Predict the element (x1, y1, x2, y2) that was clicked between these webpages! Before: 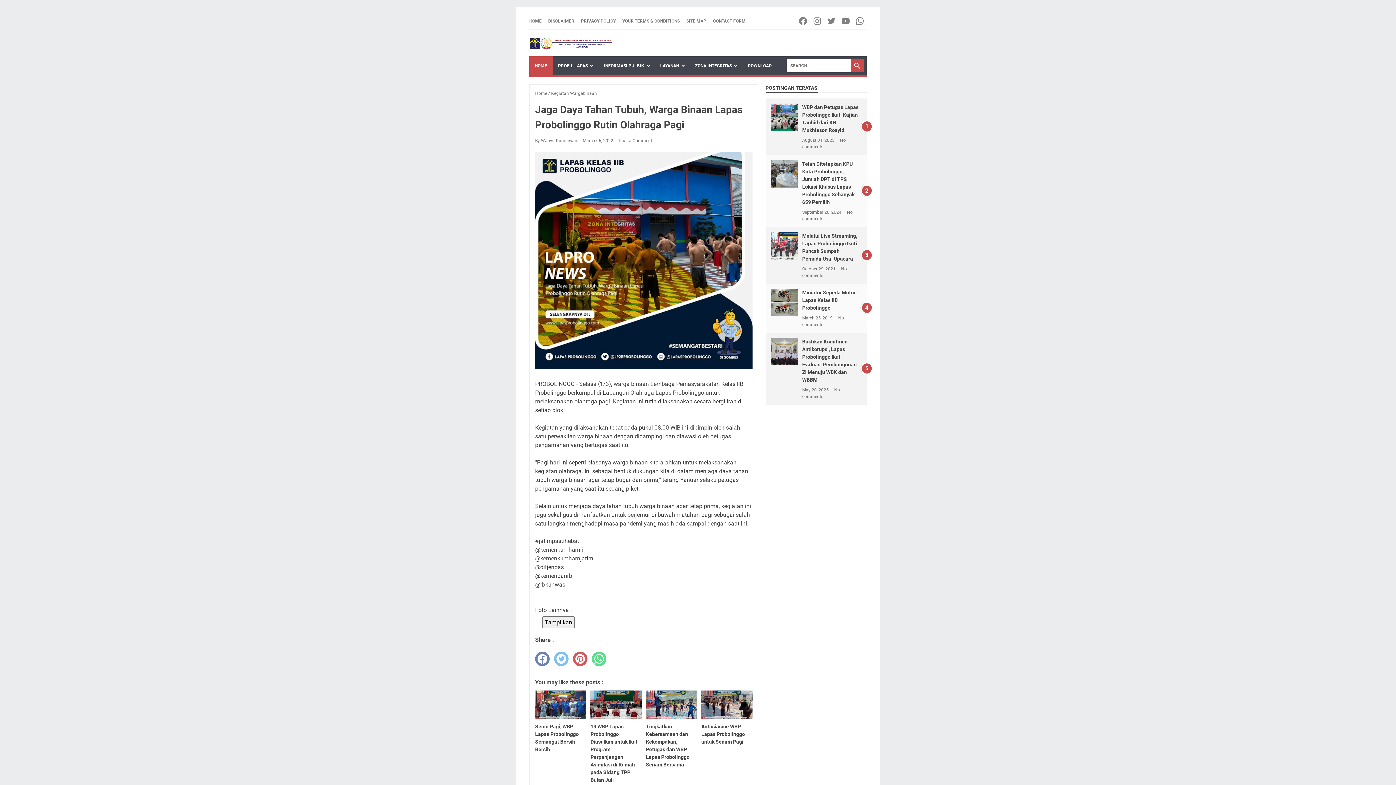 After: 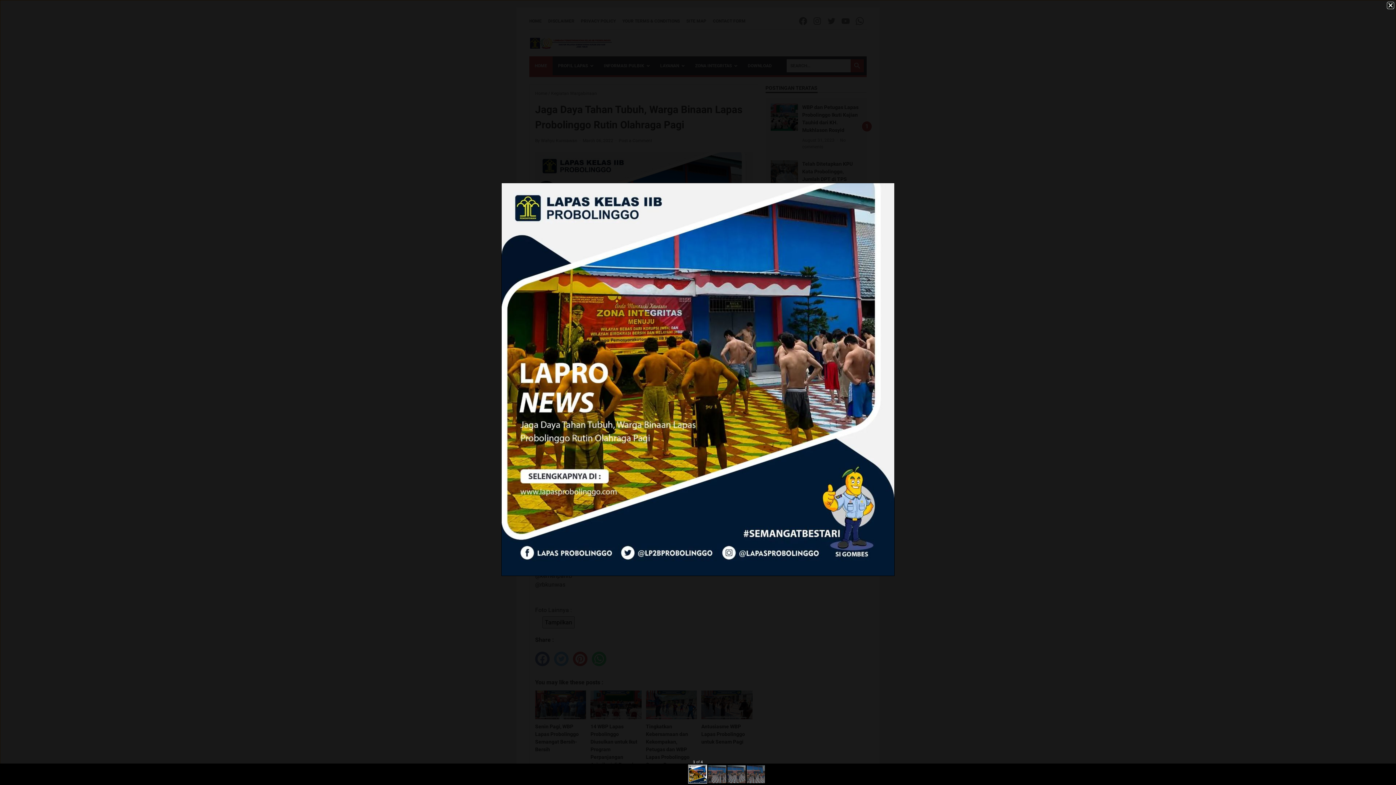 Action: bbox: (535, 152, 752, 372)